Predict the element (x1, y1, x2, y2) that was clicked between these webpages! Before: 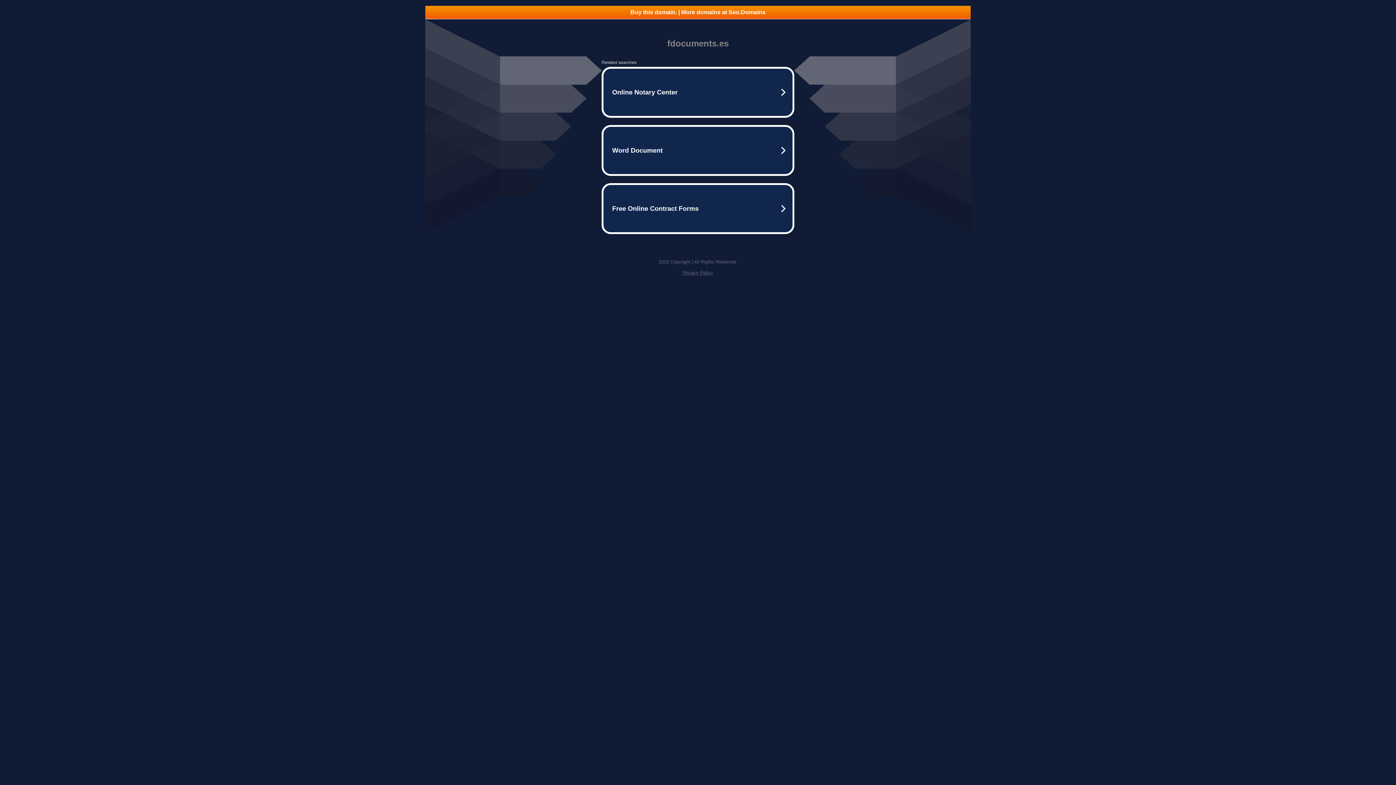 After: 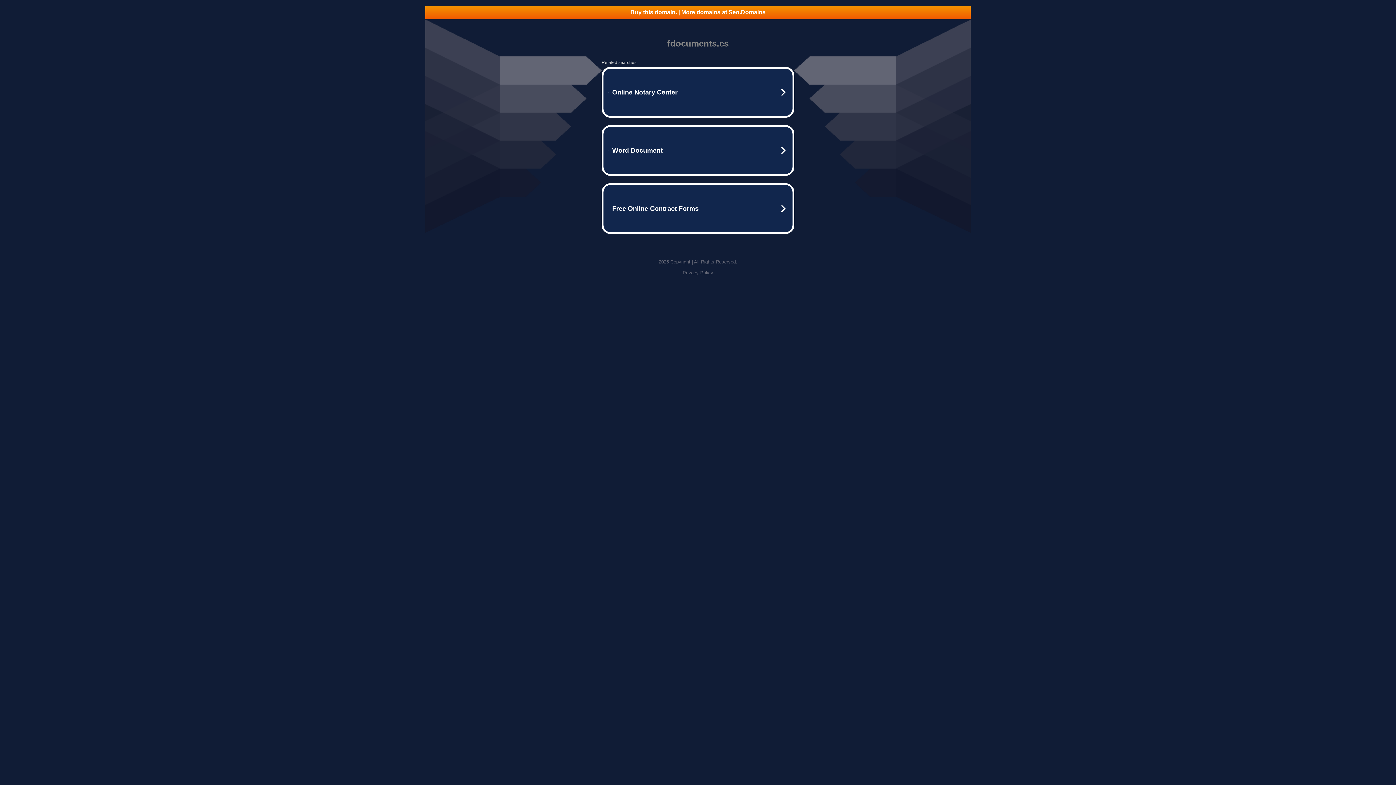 Action: label: Privacy Policy bbox: (682, 270, 713, 275)